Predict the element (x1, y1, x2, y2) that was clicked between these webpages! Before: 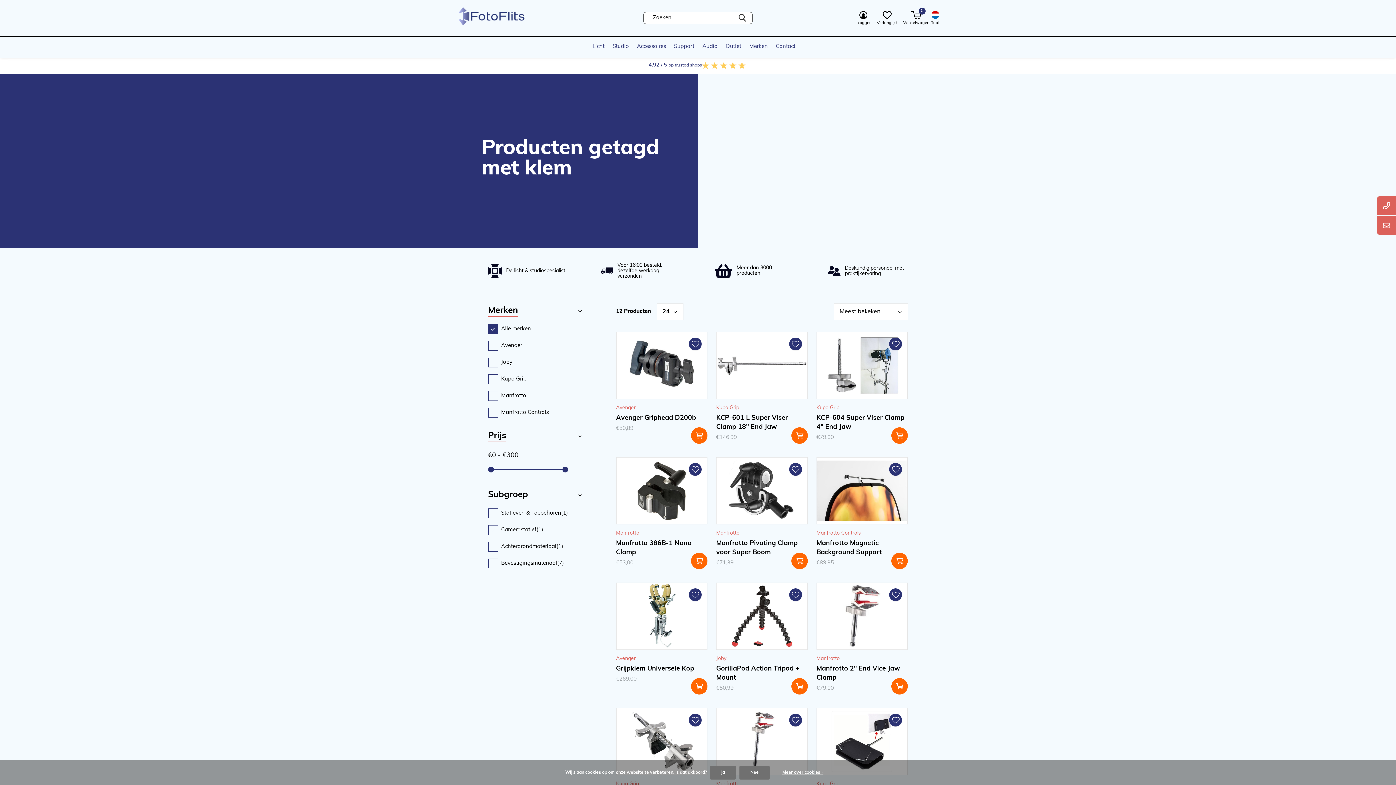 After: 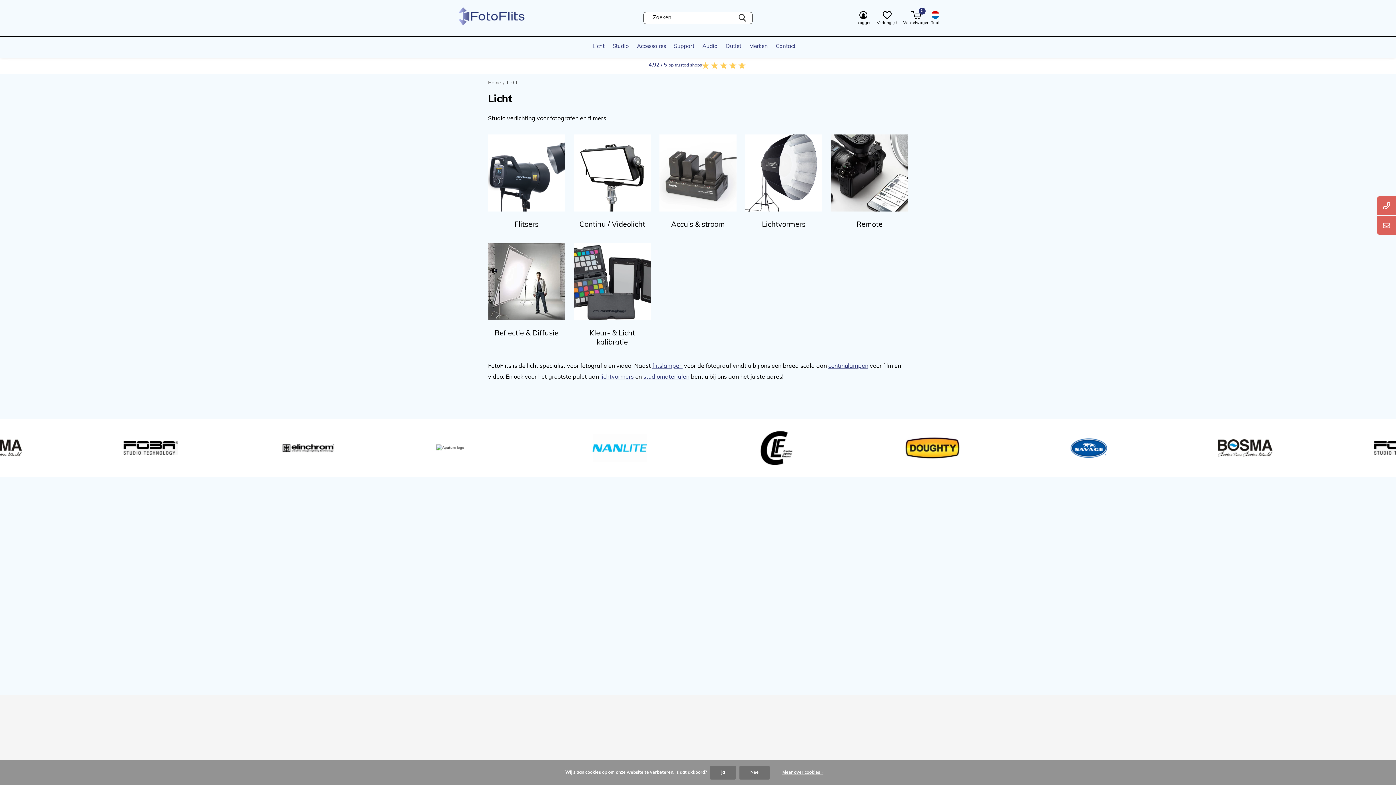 Action: label: Licht bbox: (592, 41, 604, 51)